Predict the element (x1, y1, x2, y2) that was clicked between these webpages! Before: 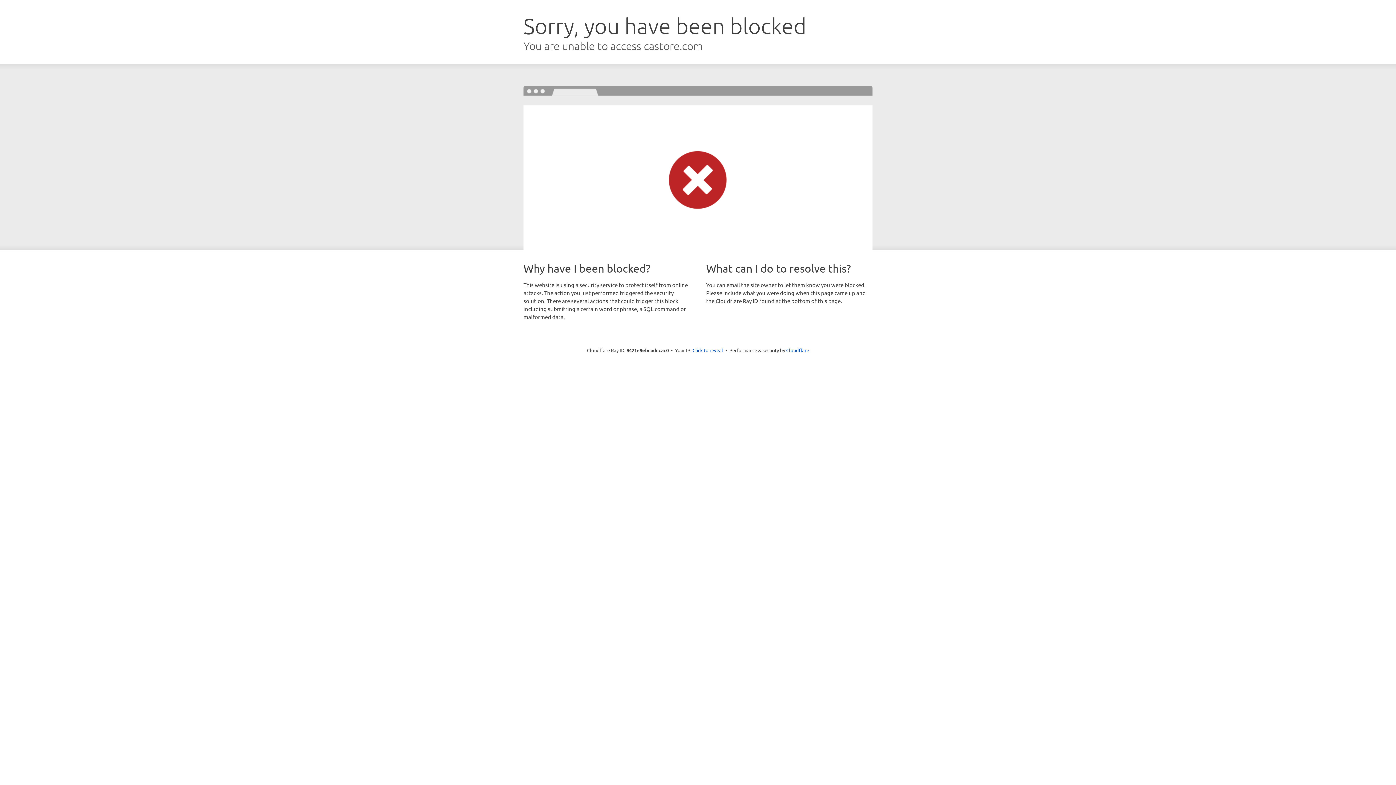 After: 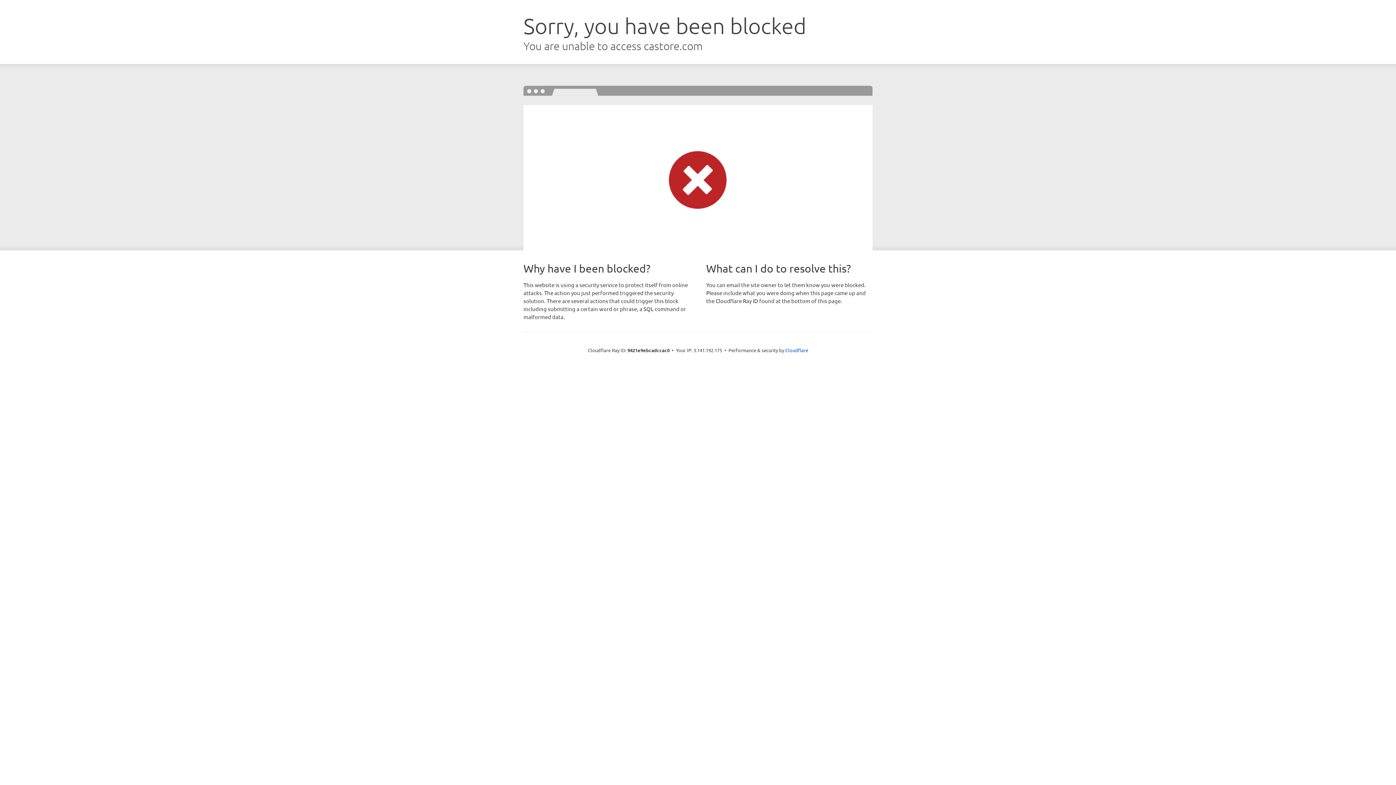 Action: bbox: (692, 346, 723, 353) label: Click to reveal